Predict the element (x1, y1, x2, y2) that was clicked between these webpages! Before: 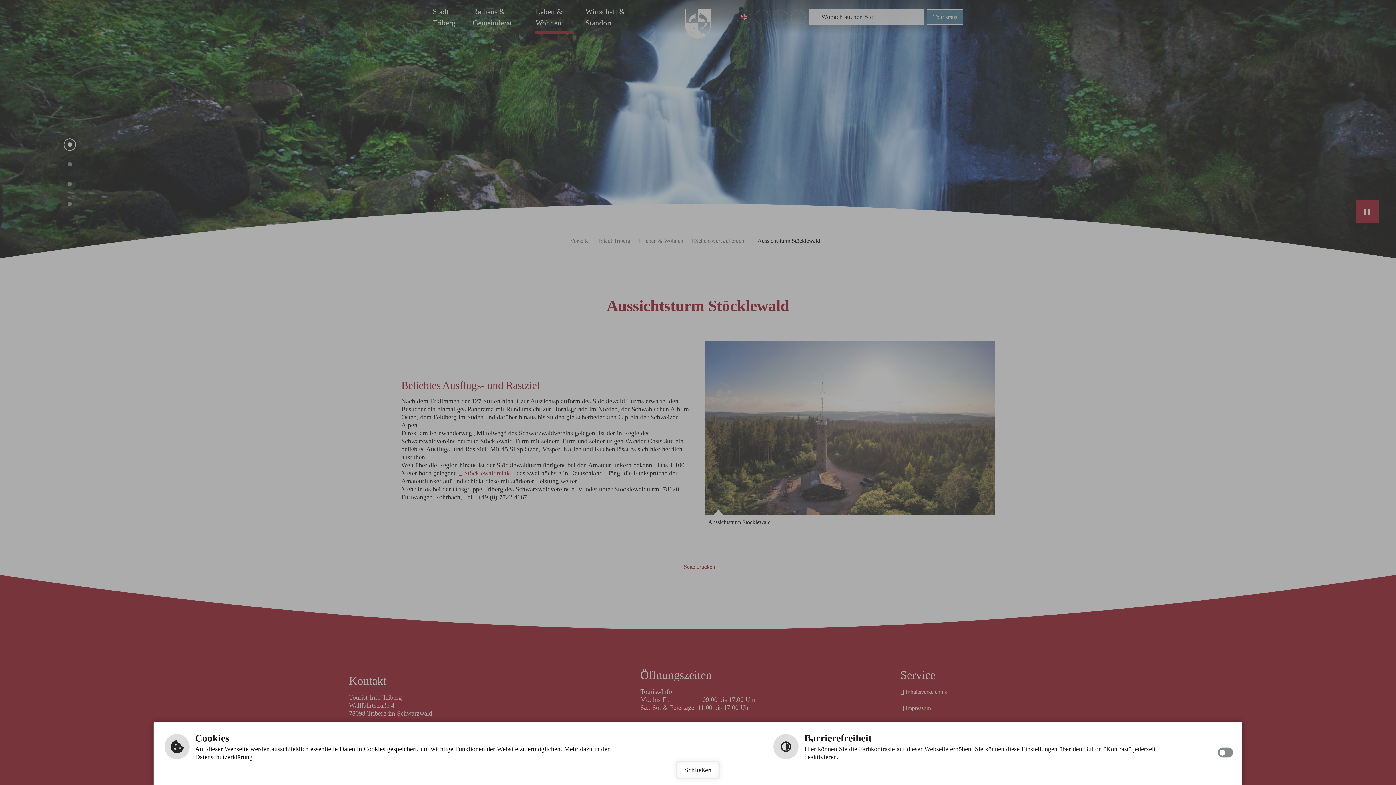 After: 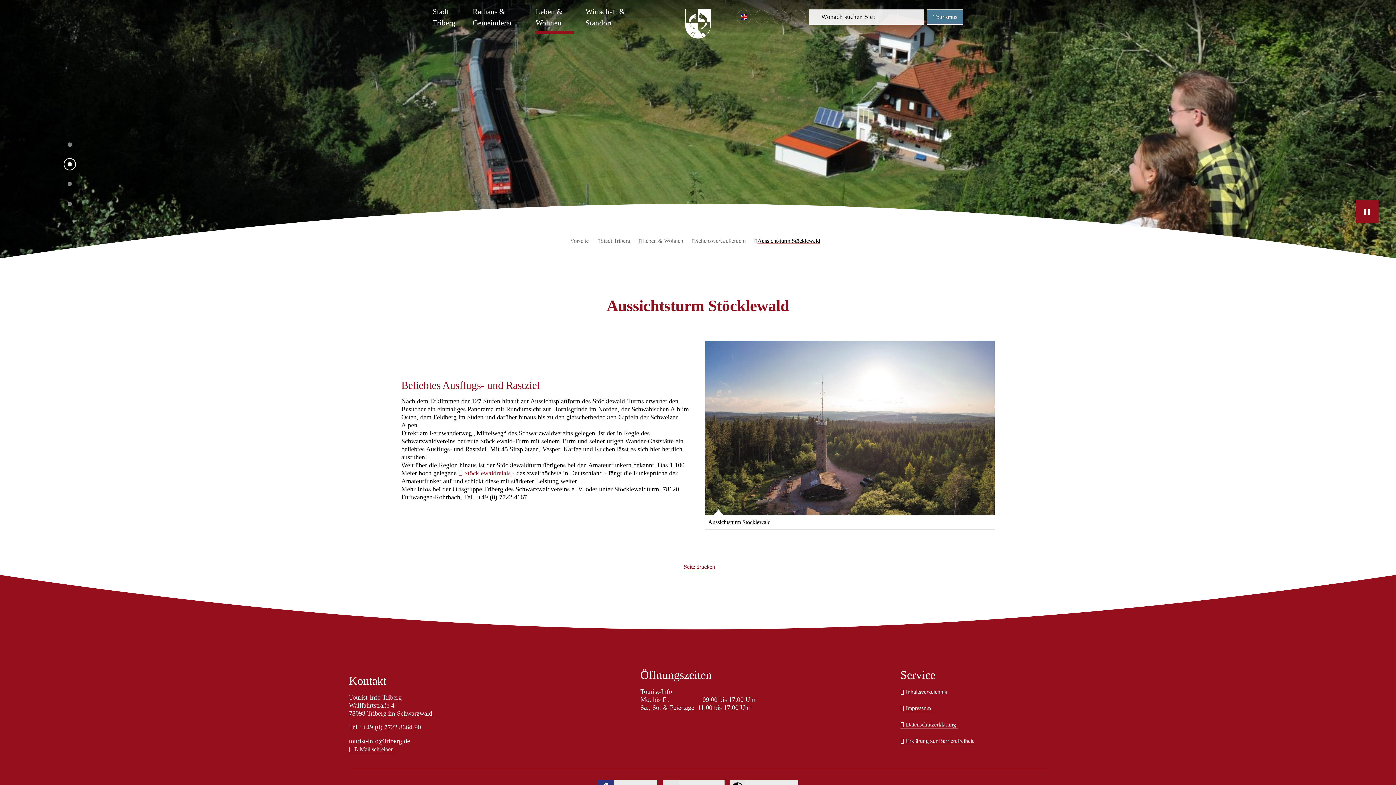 Action: bbox: (676, 761, 720, 779) label: Schließen